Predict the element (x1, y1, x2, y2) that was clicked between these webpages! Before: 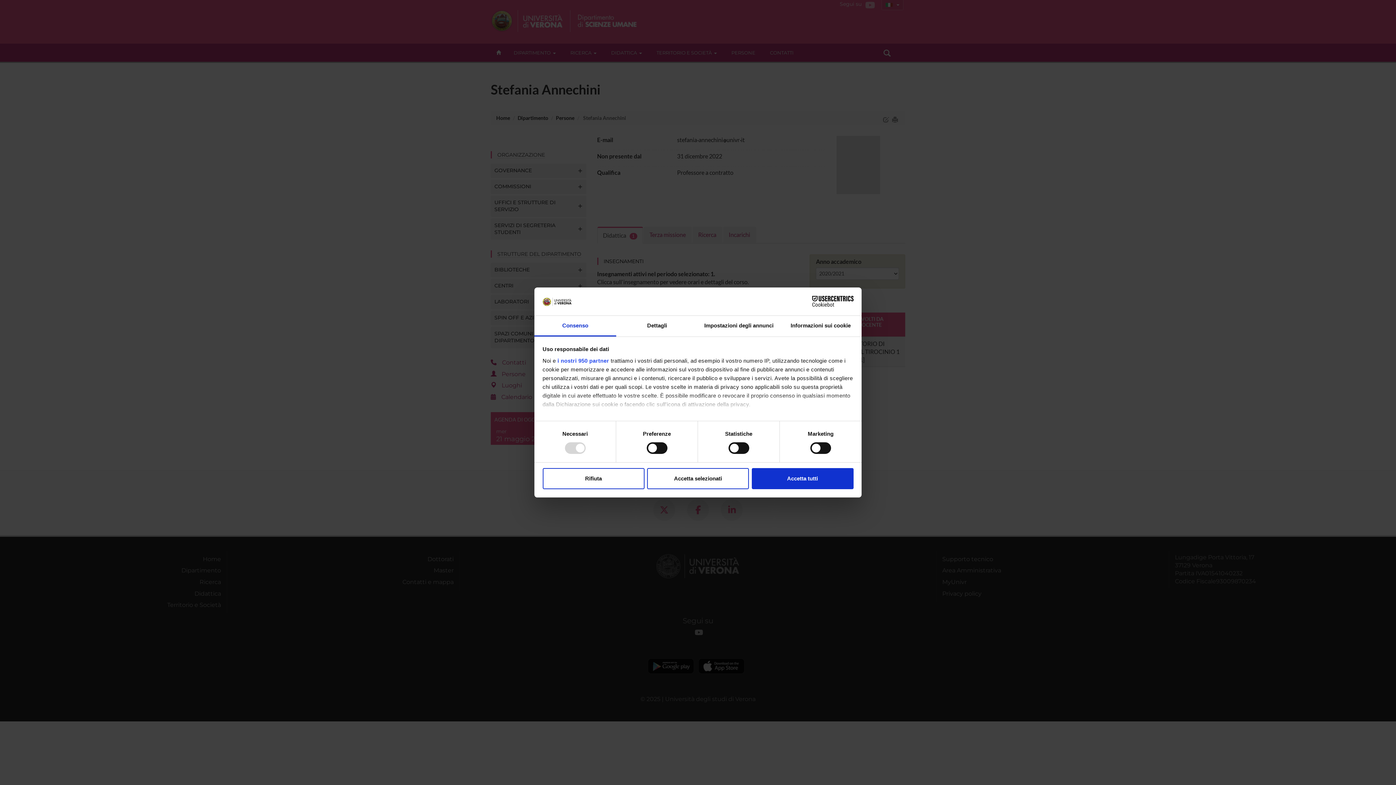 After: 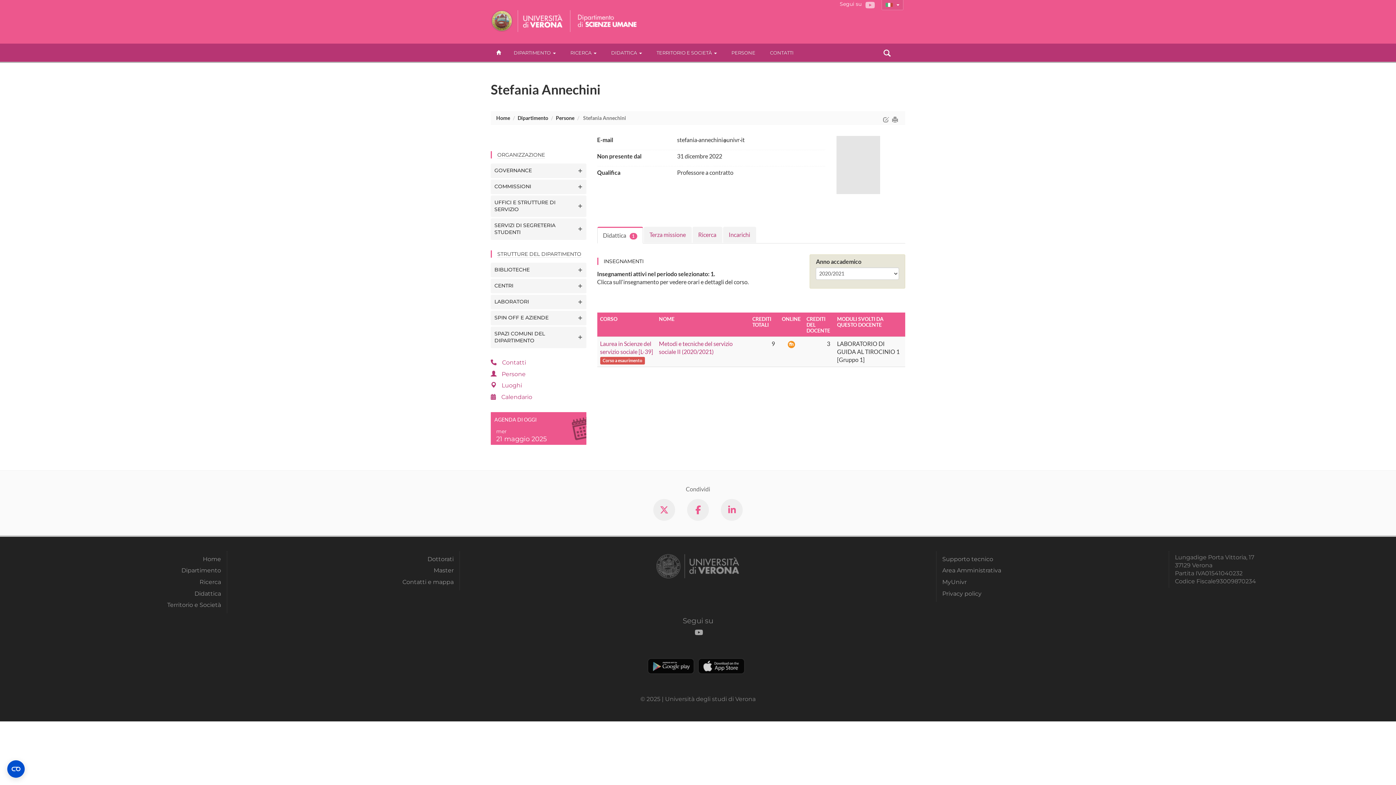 Action: label: Accetta selezionati bbox: (647, 468, 749, 489)